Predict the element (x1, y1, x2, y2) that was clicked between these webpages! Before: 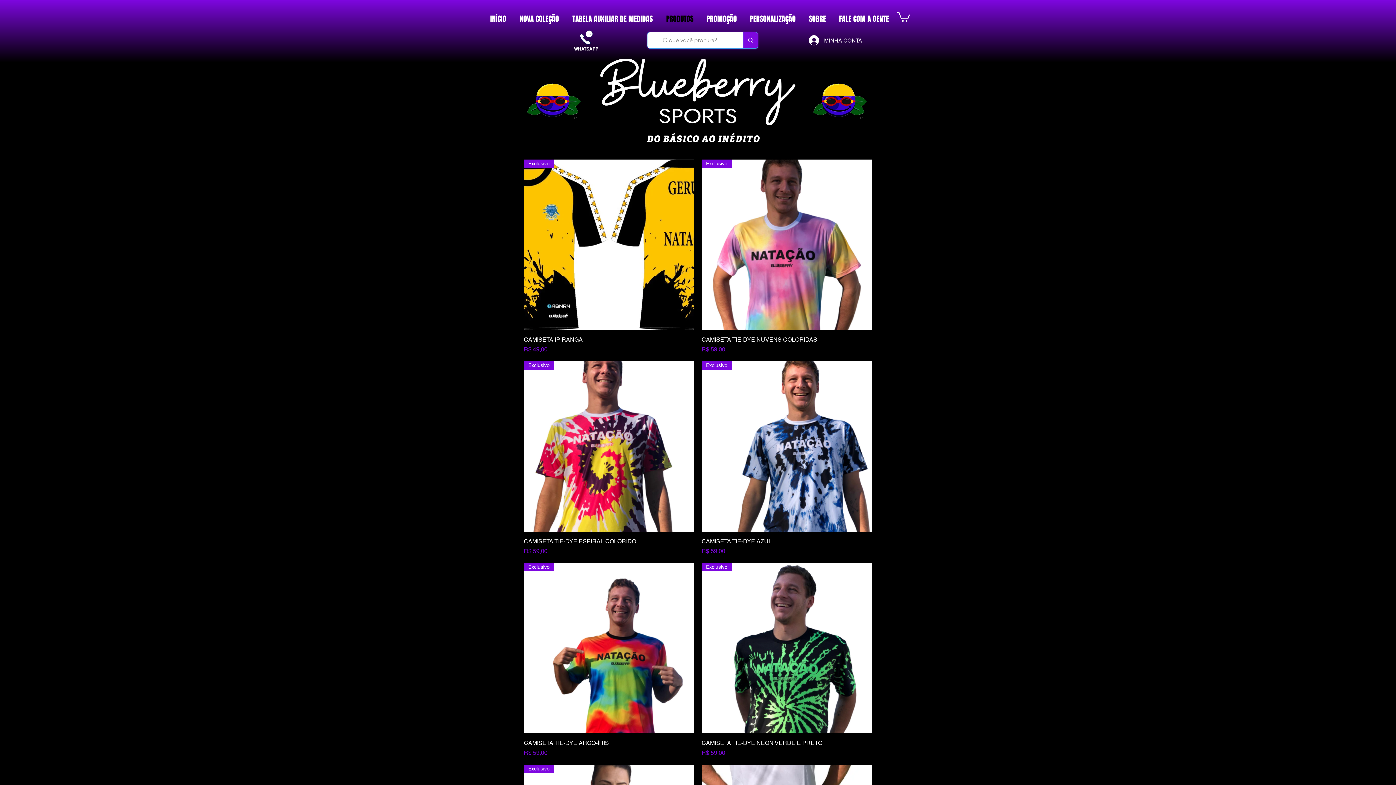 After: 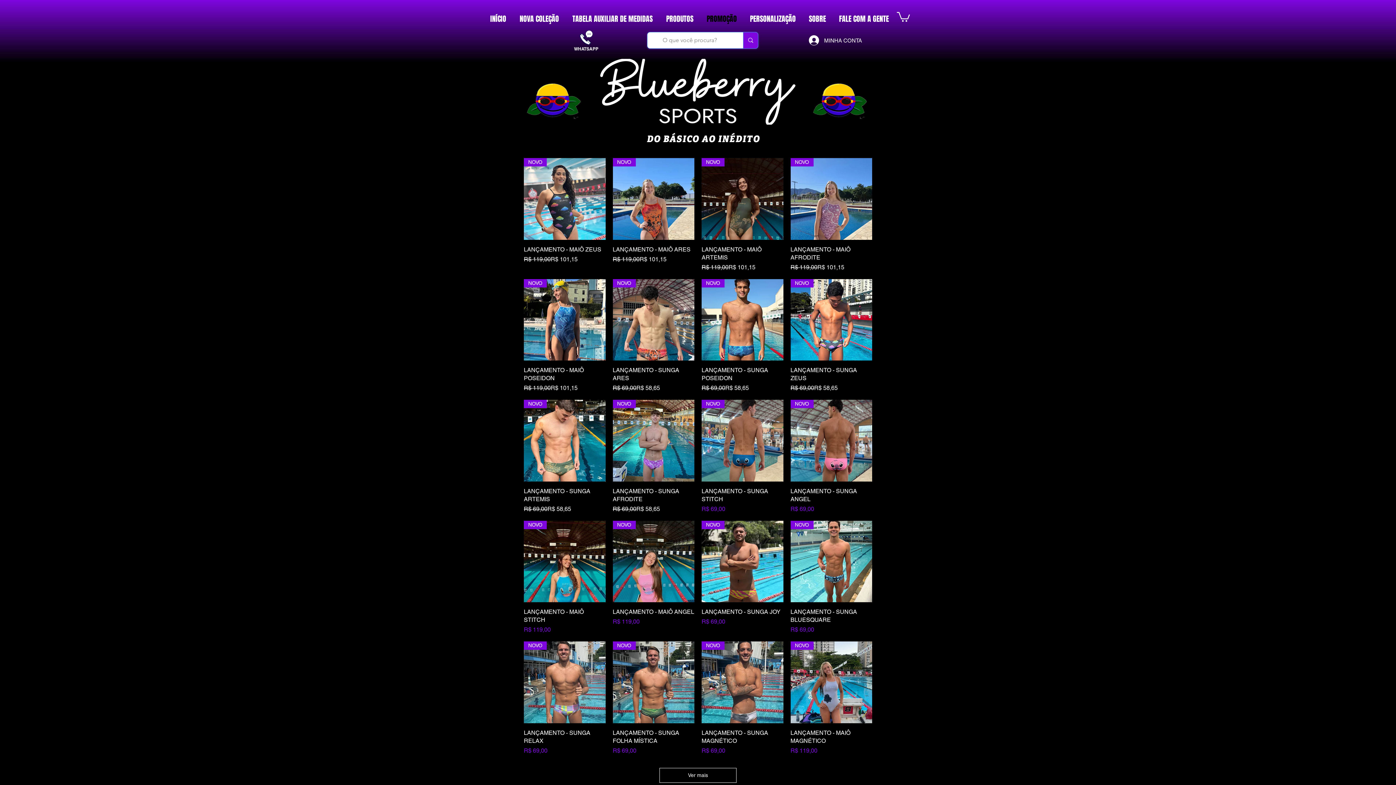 Action: bbox: (700, 10, 743, 27) label: PROMOÇÃO